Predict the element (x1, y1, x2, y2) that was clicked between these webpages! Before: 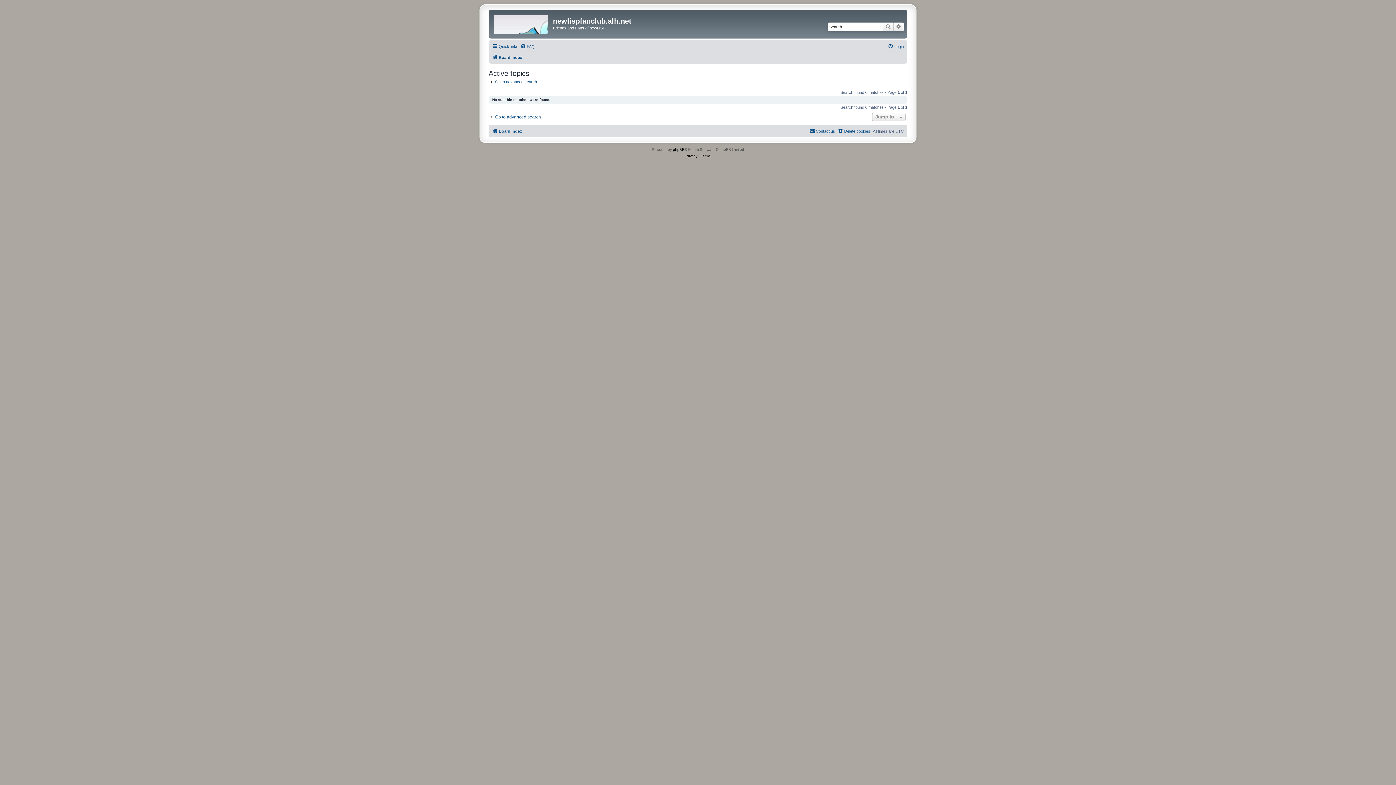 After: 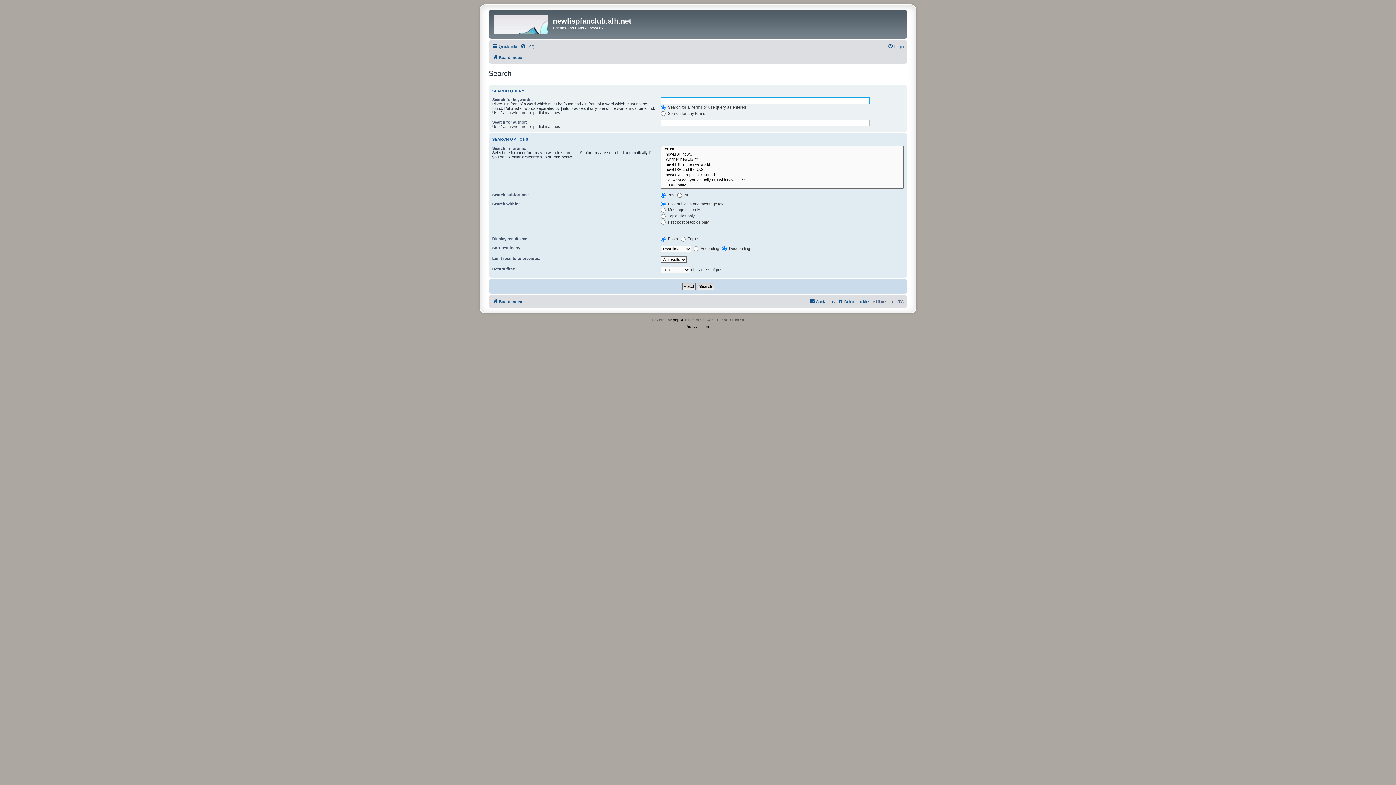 Action: label: Go to advanced search bbox: (488, 79, 537, 84)